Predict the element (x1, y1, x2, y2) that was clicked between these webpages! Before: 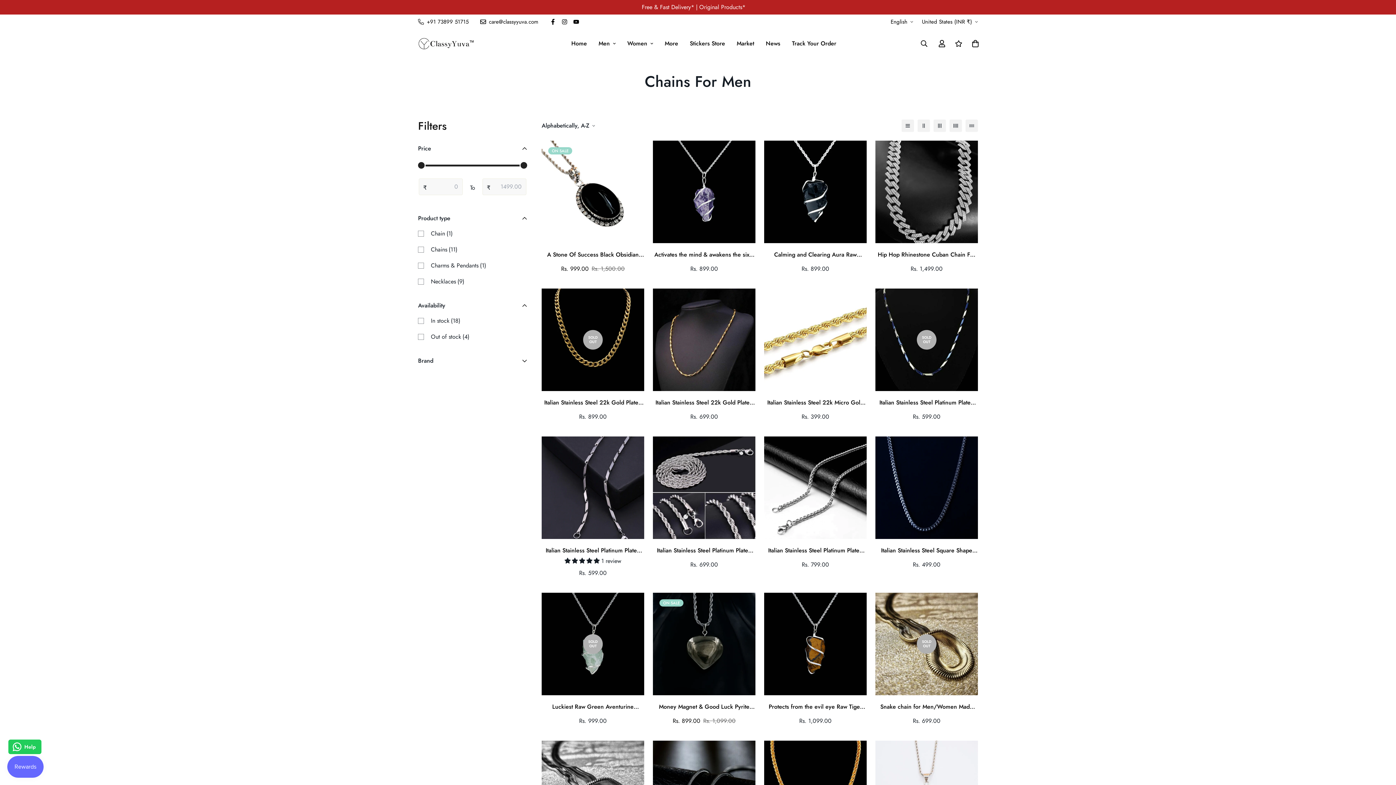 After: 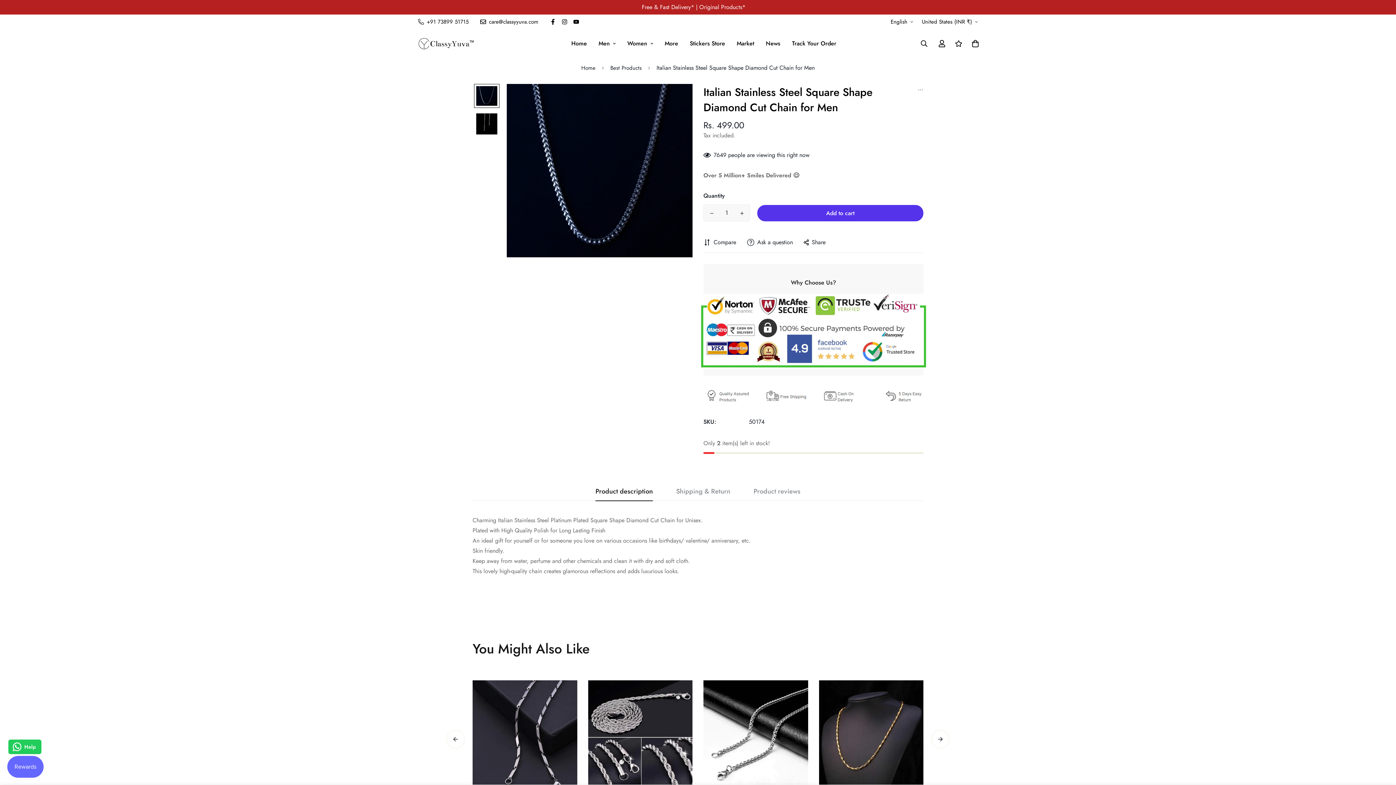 Action: bbox: (875, 546, 978, 555) label: Italian Stainless Steel Square Shape Diamond Cut Chain for Men